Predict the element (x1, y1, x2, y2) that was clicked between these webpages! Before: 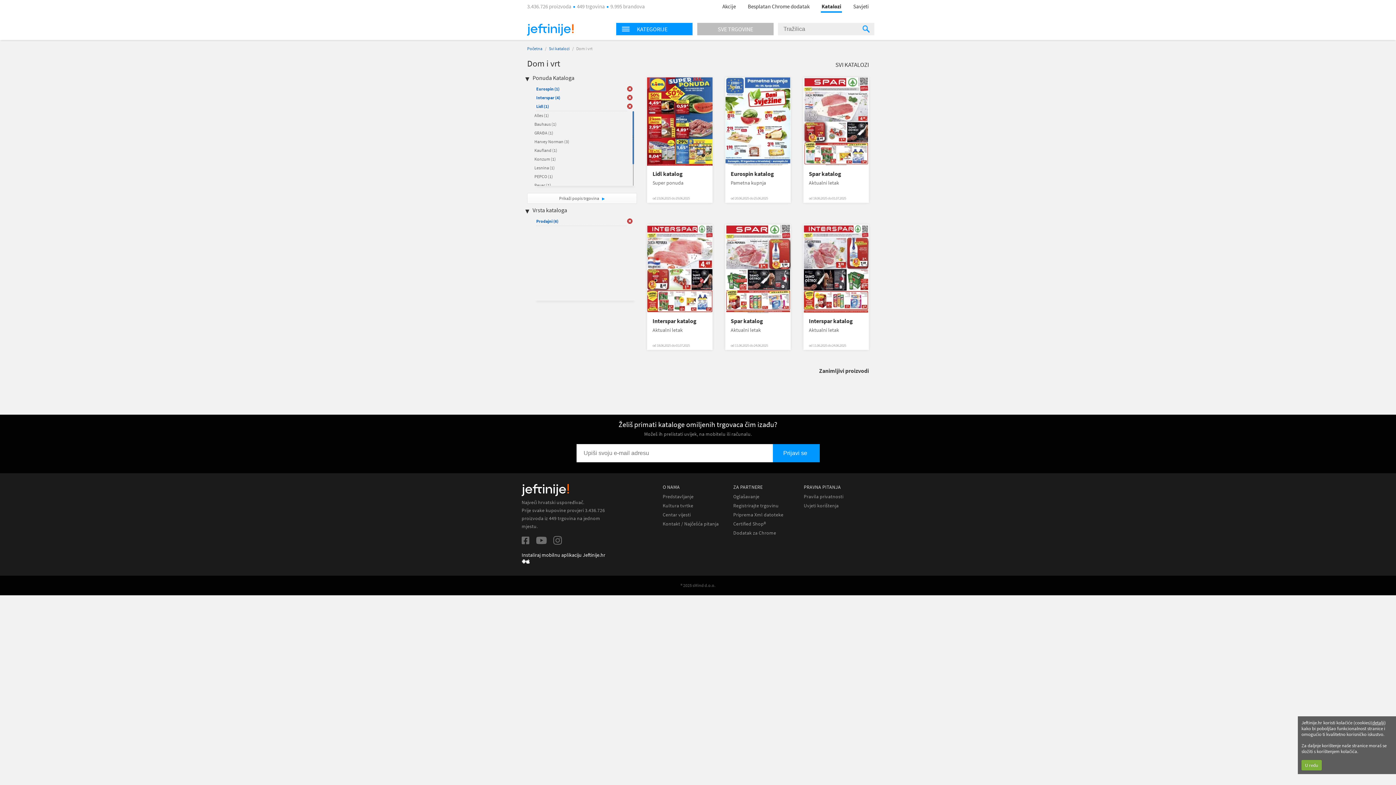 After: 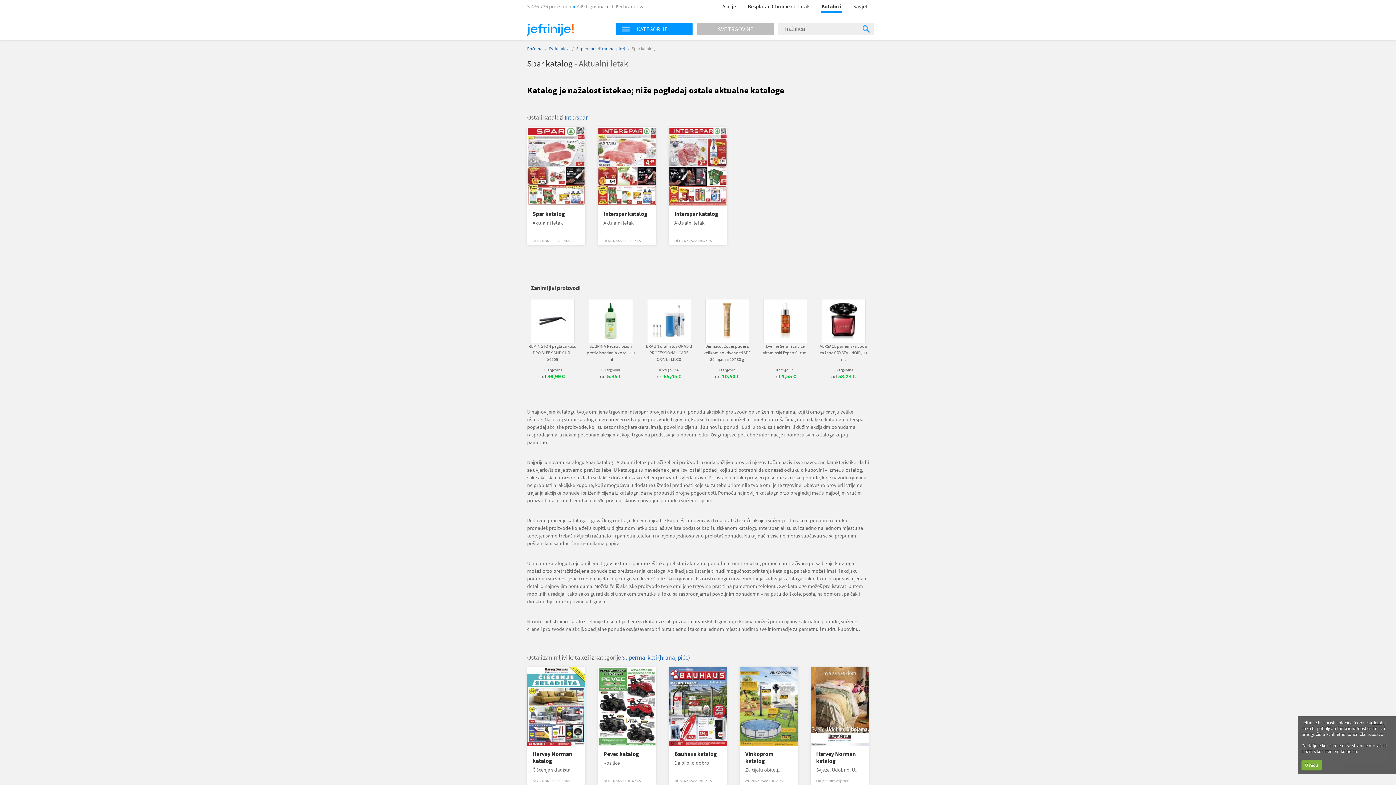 Action: bbox: (725, 224, 790, 313)